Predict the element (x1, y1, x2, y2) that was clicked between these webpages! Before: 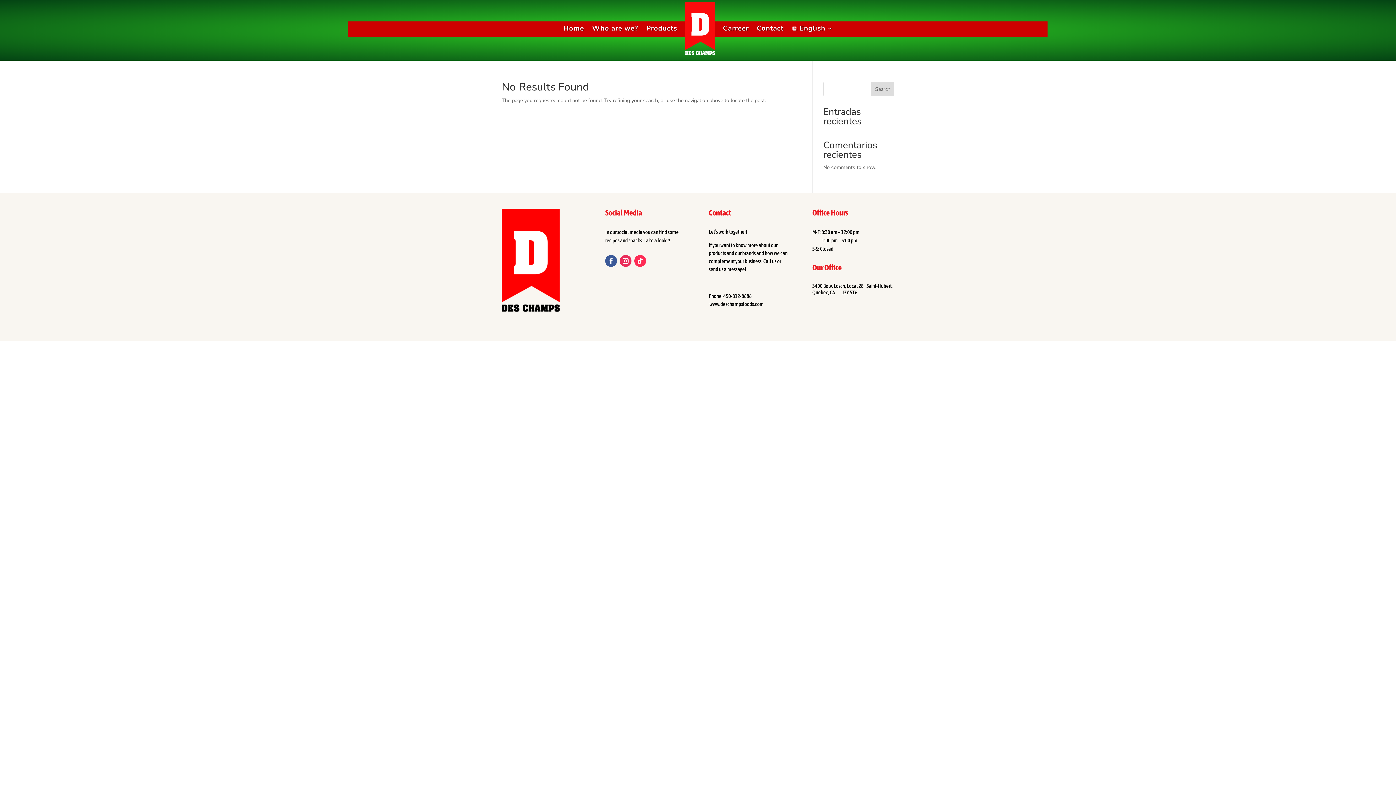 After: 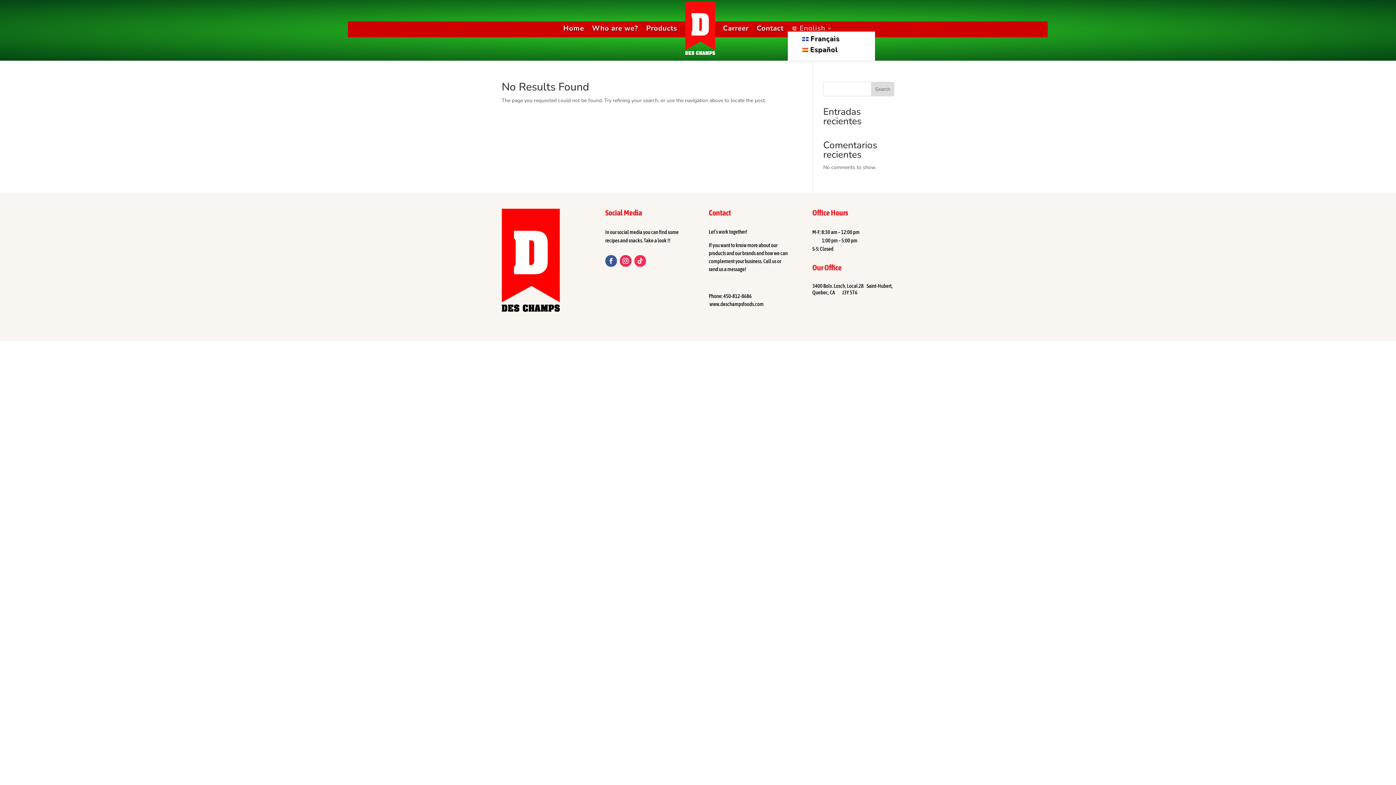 Action: bbox: (791, 1, 832, 54) label: English